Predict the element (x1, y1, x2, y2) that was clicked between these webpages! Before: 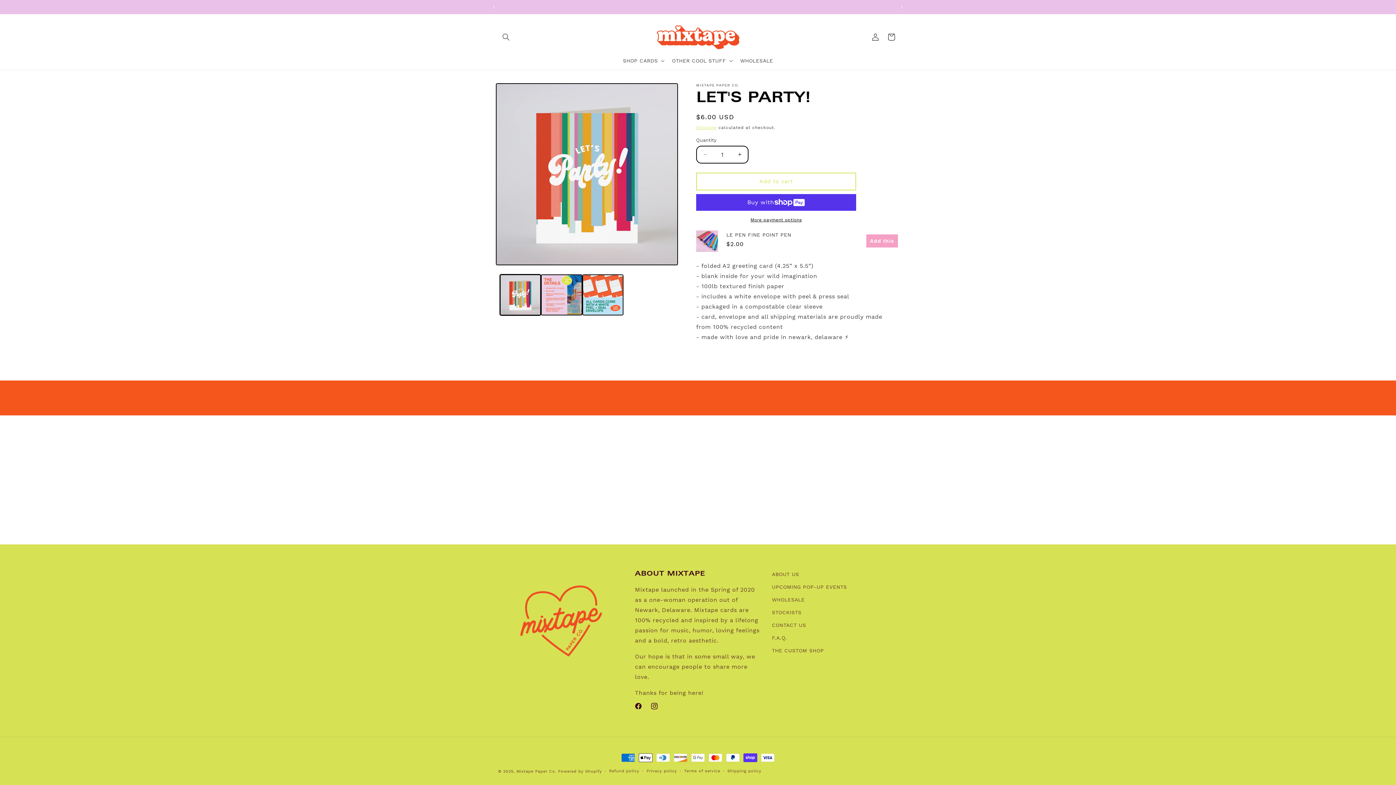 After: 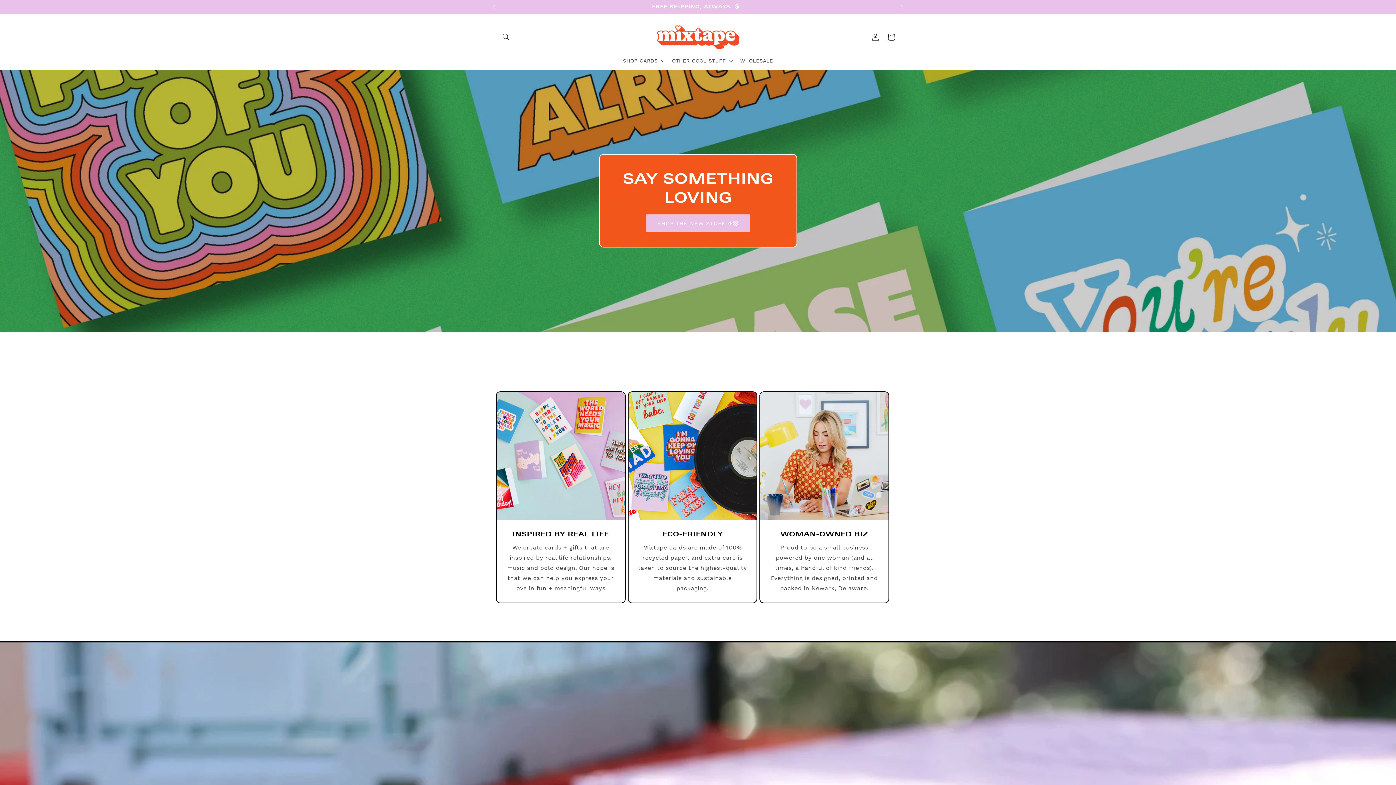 Action: bbox: (653, 21, 742, 52)